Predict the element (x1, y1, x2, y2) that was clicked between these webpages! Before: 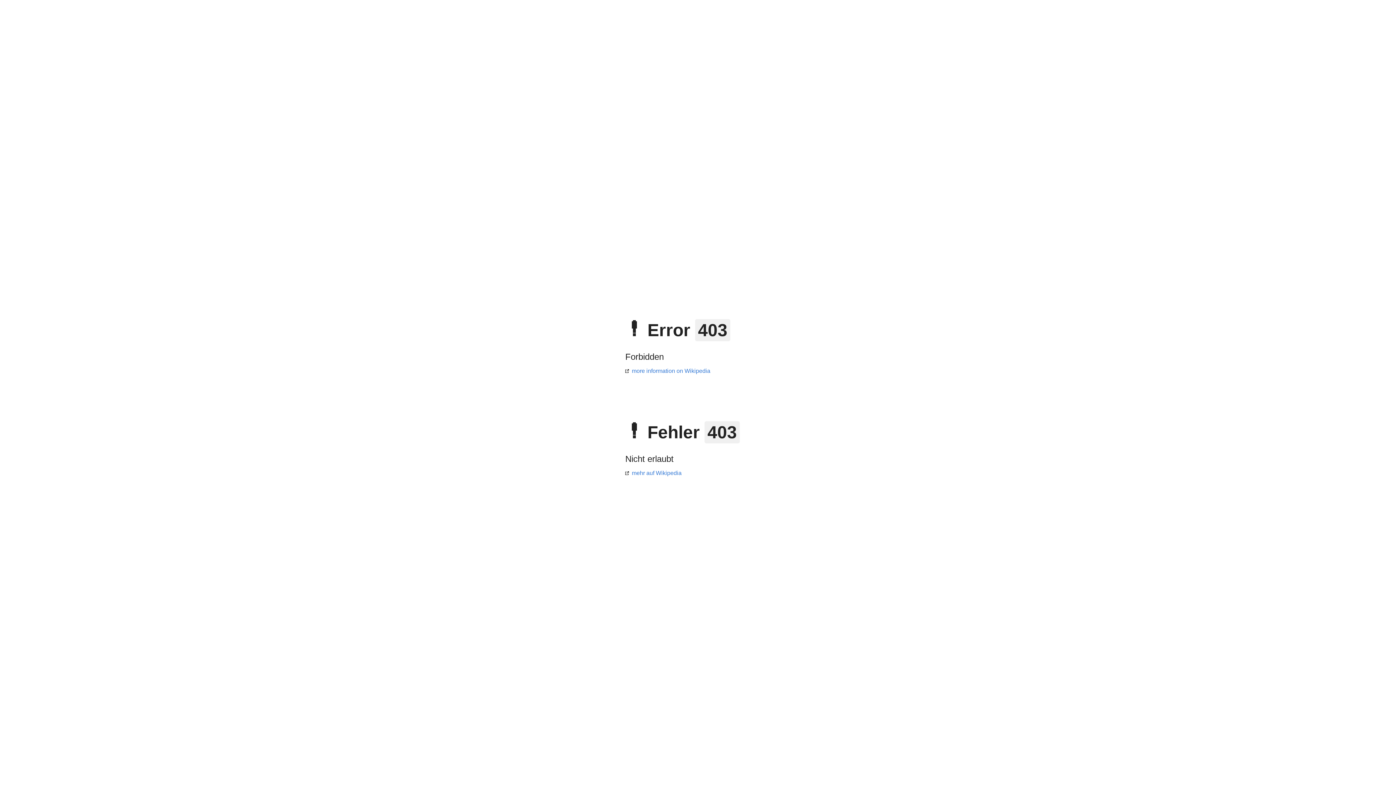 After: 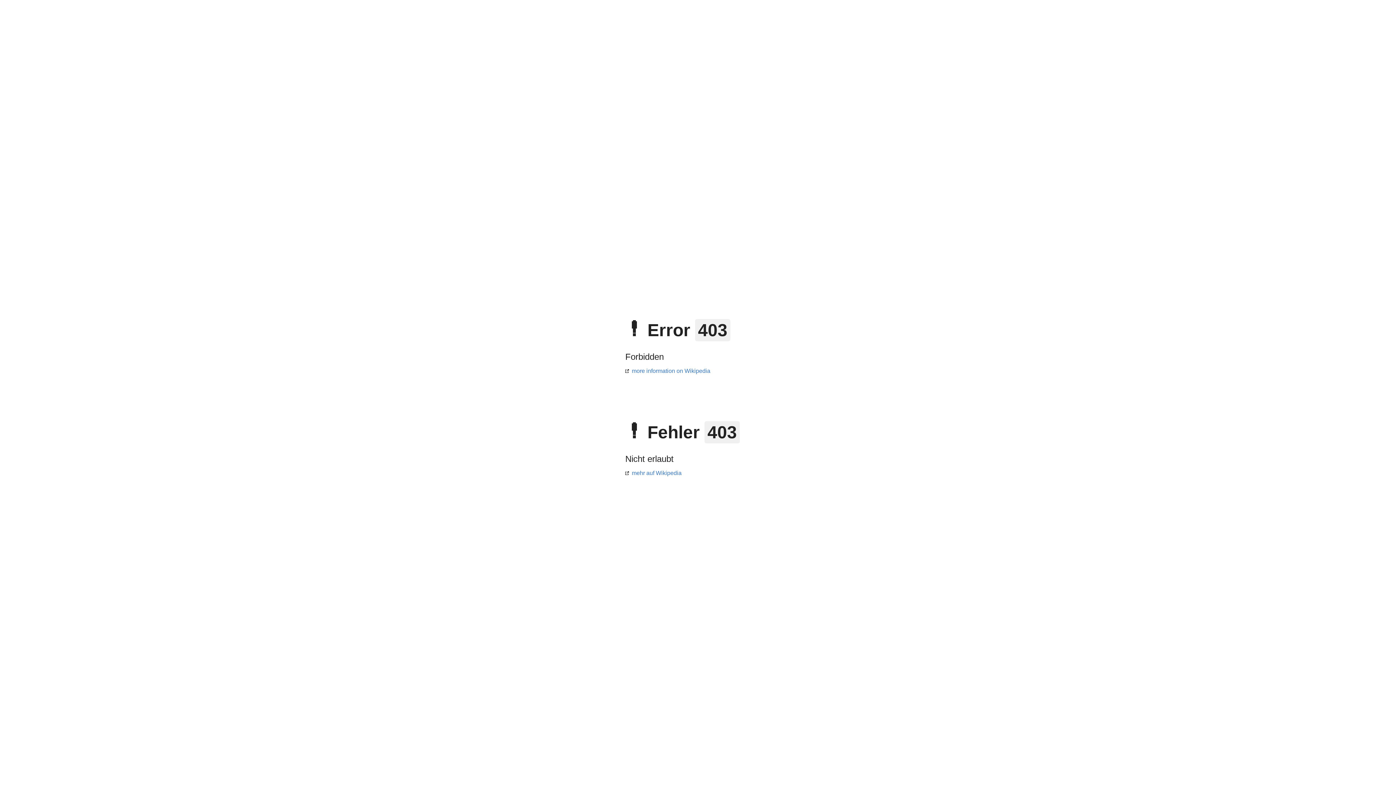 Action: label: mehr auf Wikipedia bbox: (625, 470, 681, 476)